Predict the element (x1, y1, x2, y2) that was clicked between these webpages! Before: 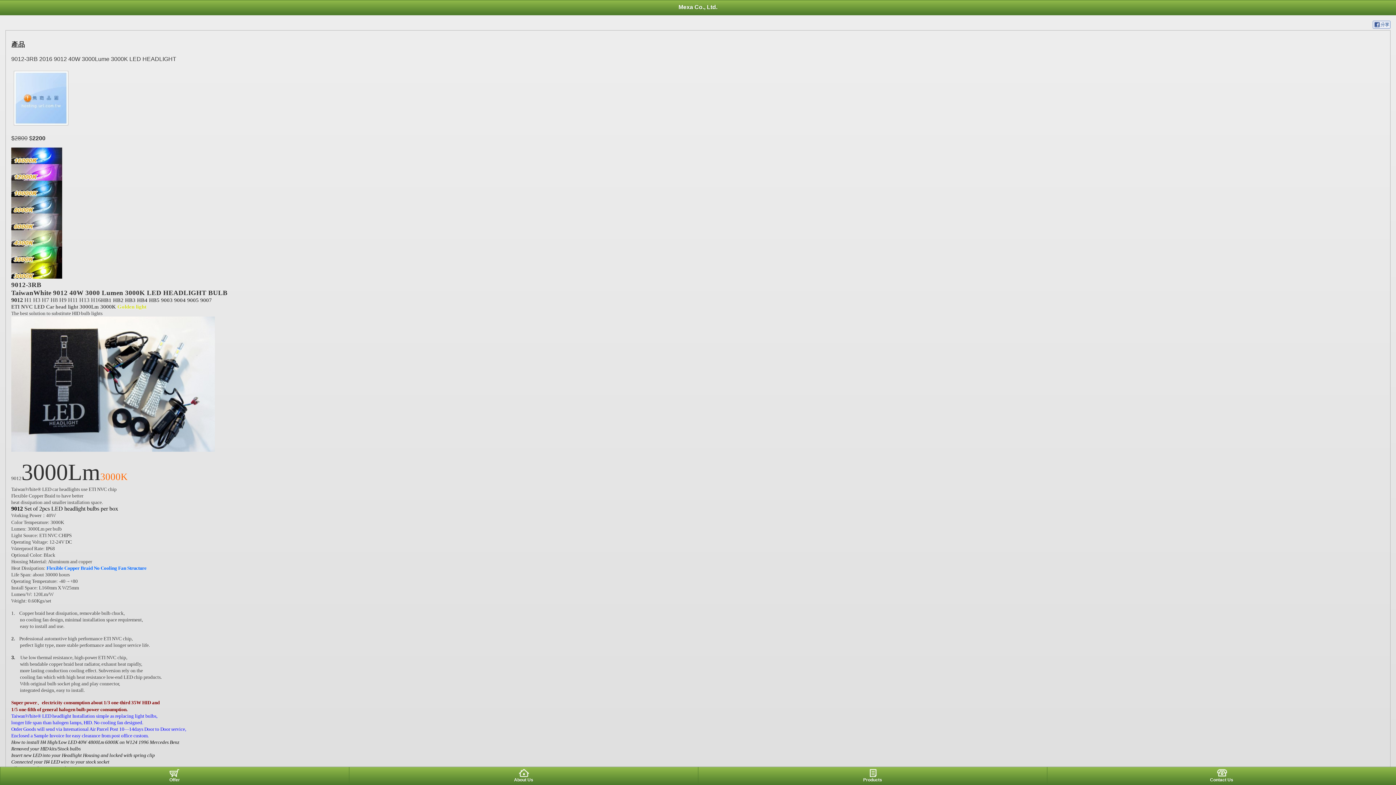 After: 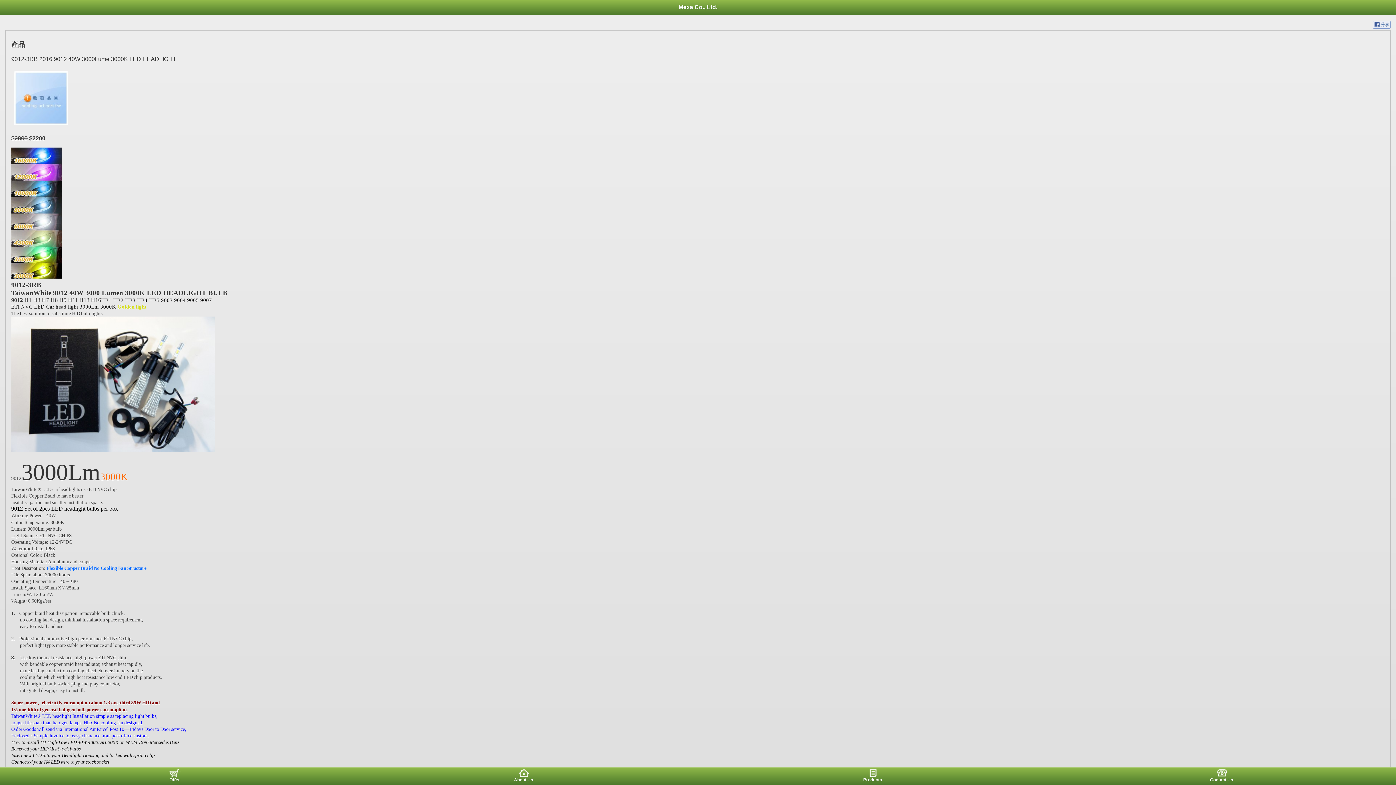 Action: bbox: (1373, 23, 1390, 29)